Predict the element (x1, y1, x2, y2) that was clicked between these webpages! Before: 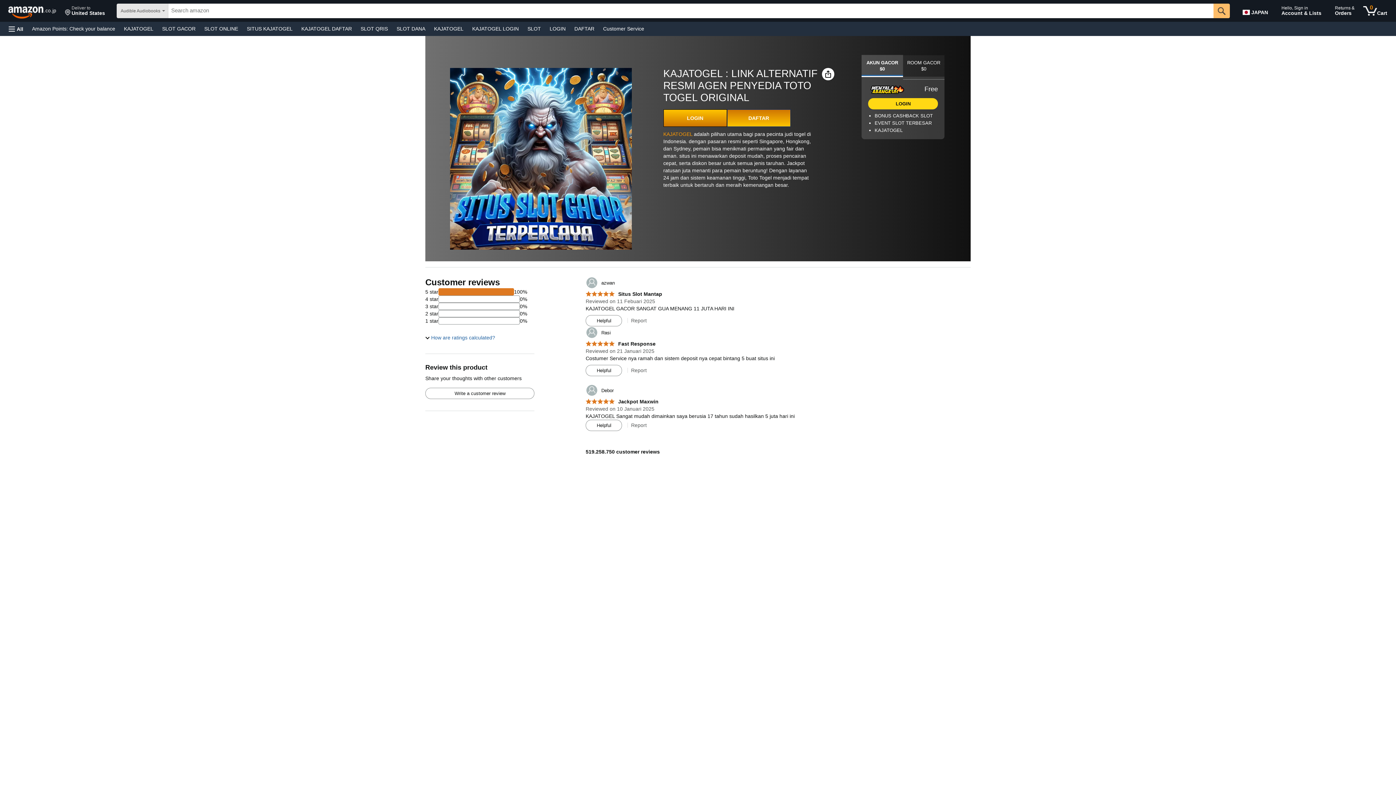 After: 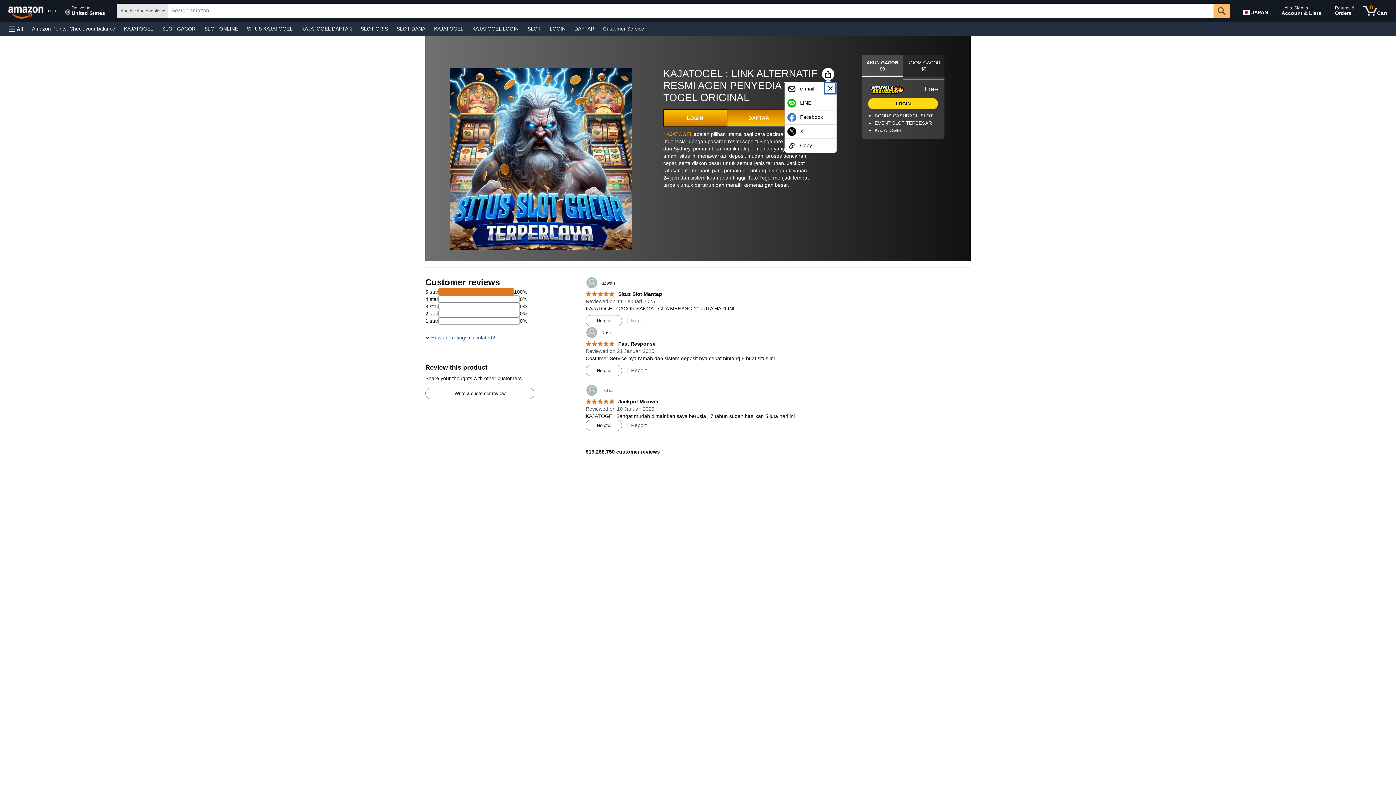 Action: bbox: (822, 68, 834, 80)